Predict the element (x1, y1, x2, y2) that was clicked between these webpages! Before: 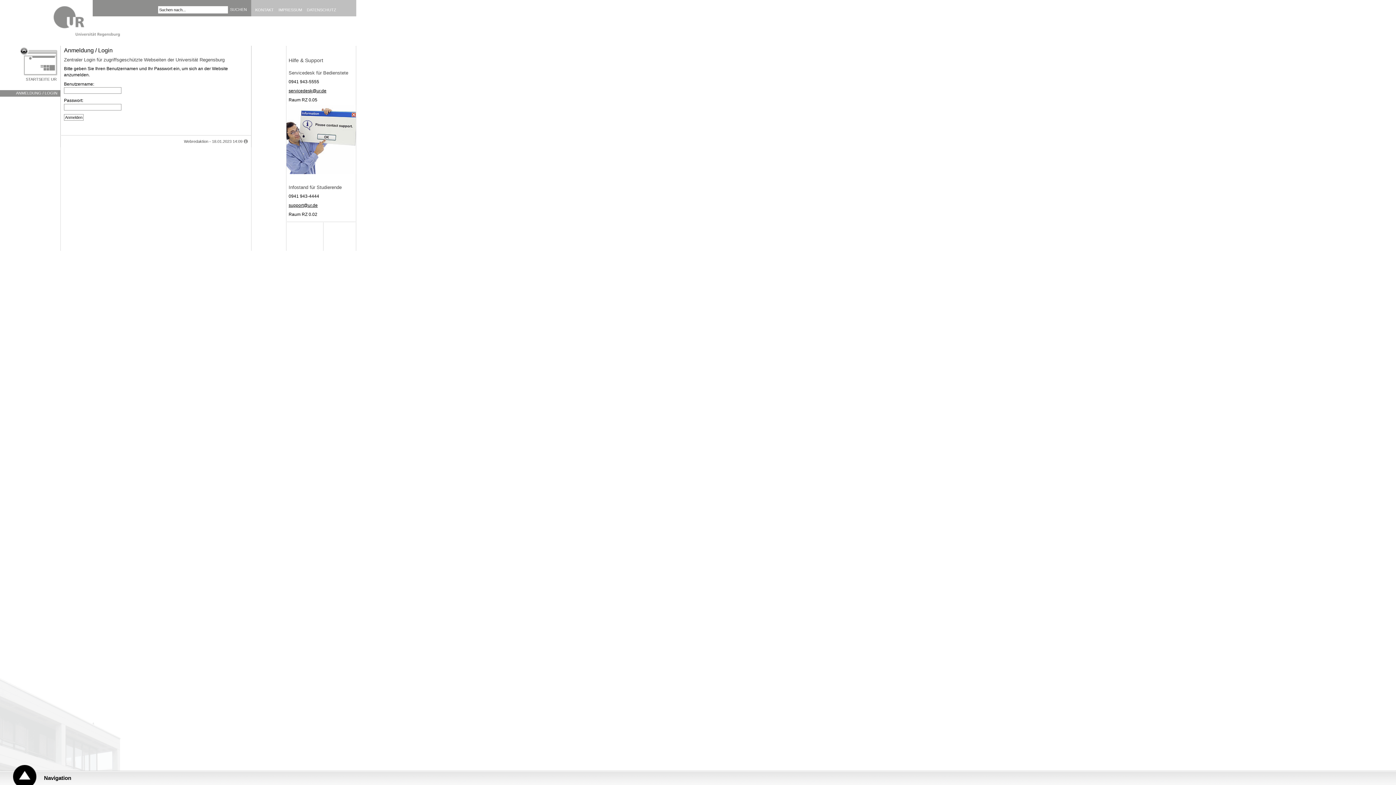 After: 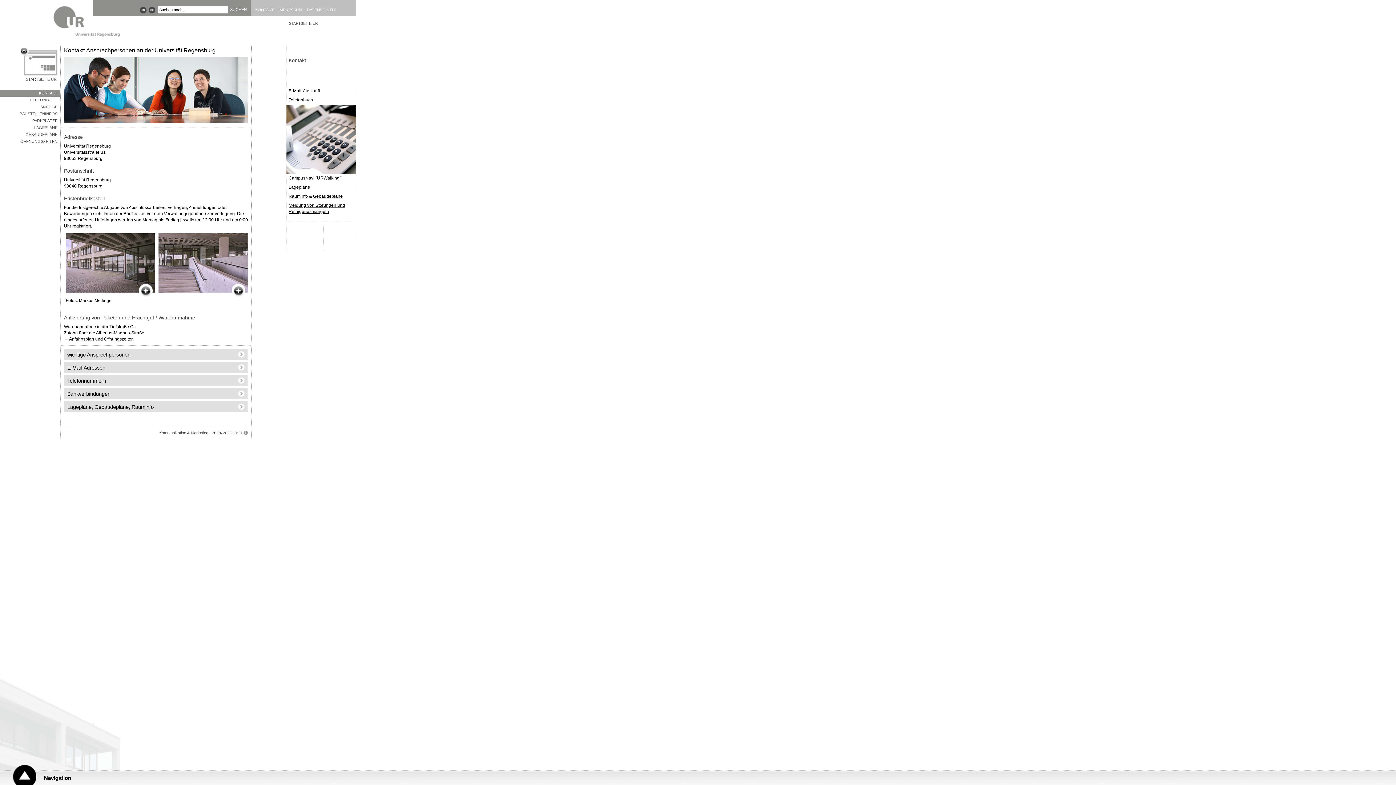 Action: label: KONTAKT bbox: (255, 7, 277, 12)